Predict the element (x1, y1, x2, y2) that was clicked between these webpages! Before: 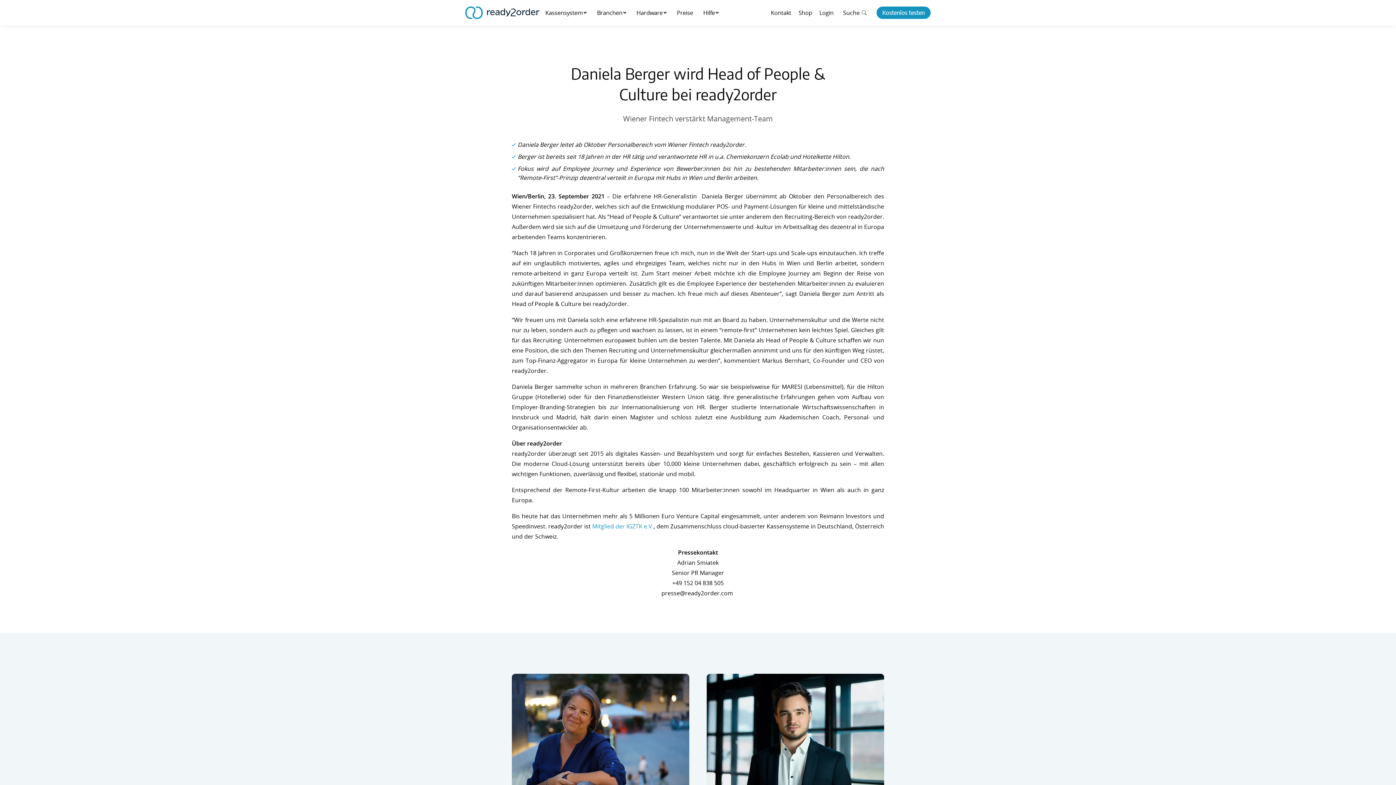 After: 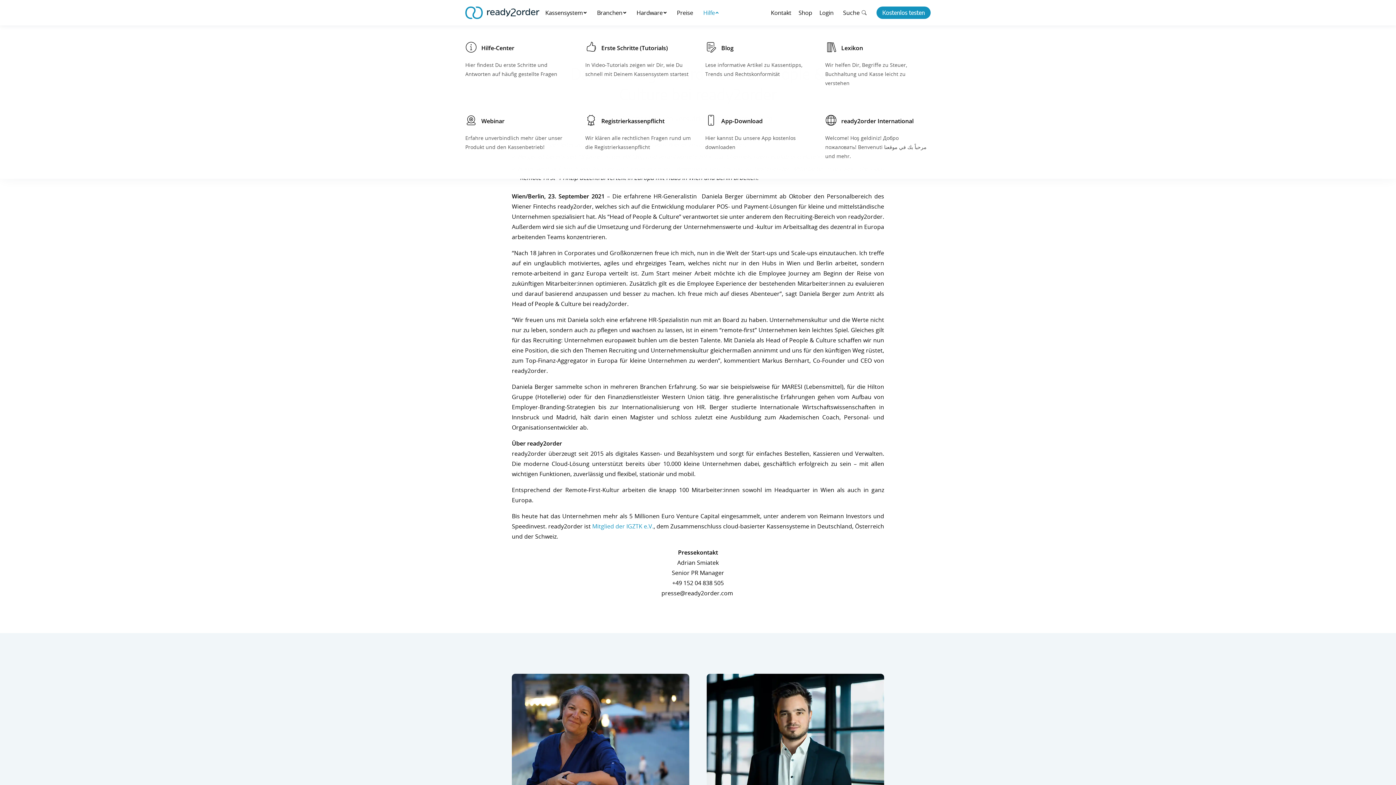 Action: bbox: (699, 0, 723, 25) label: Hilfe